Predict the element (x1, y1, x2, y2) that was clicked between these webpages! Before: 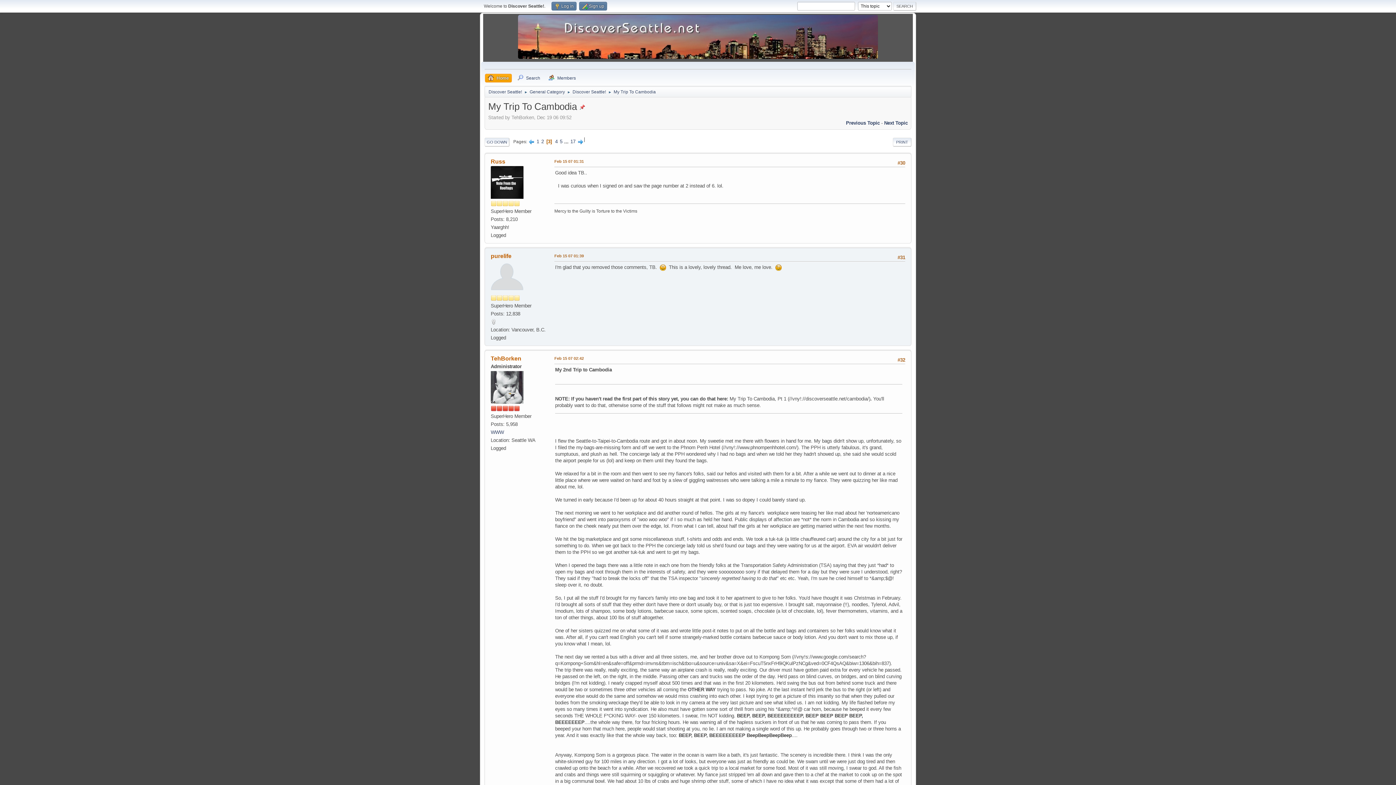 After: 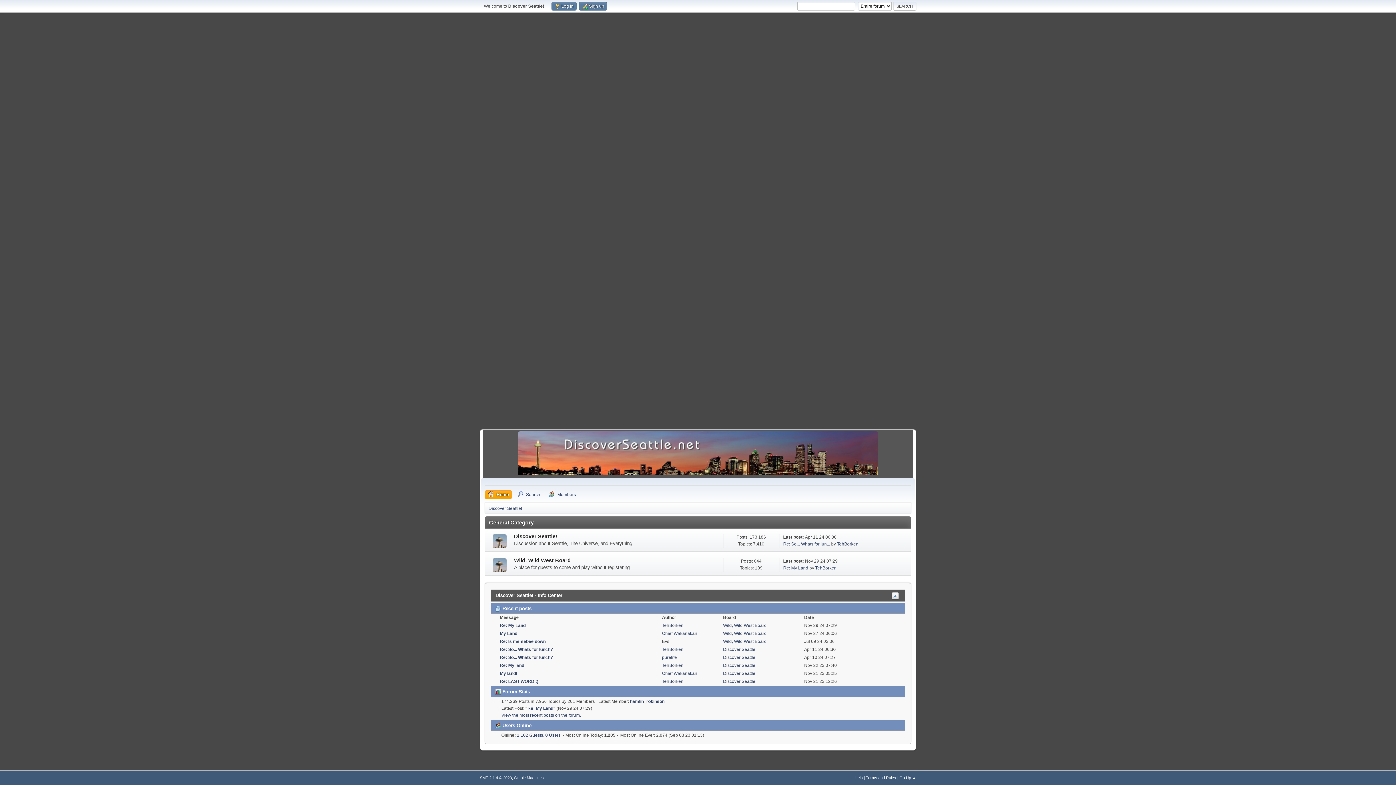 Action: bbox: (529, 85, 565, 96) label: General Category